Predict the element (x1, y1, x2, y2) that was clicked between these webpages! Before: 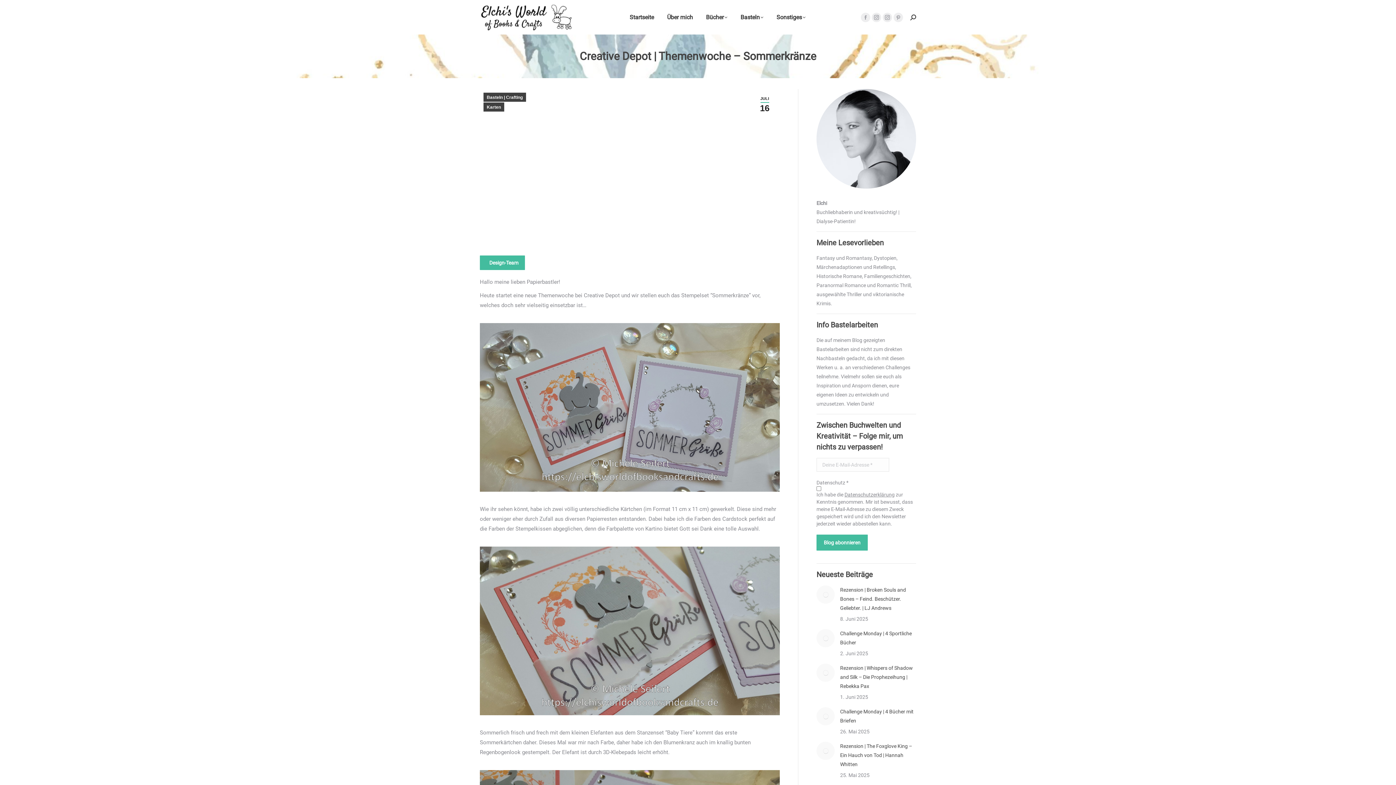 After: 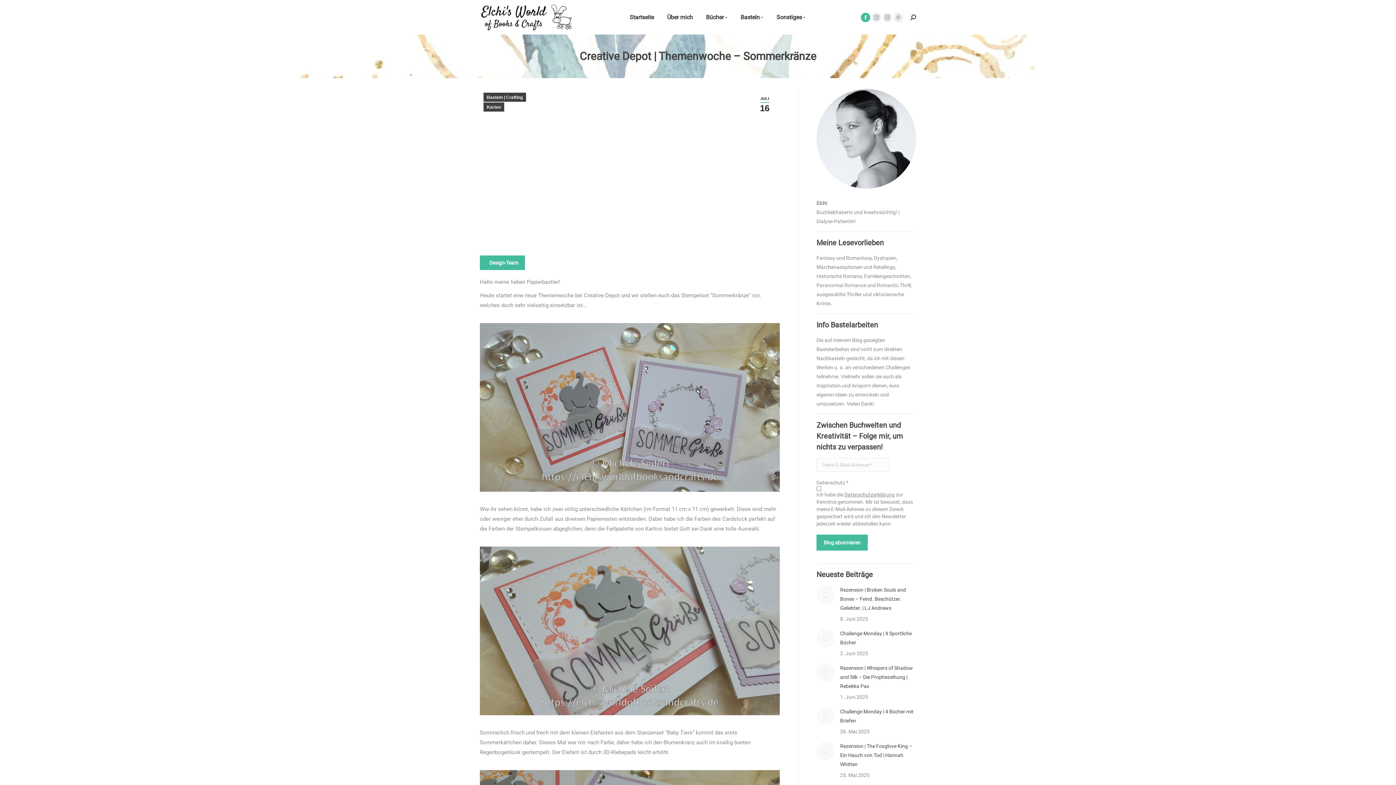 Action: label: Facebook bbox: (861, 12, 870, 22)